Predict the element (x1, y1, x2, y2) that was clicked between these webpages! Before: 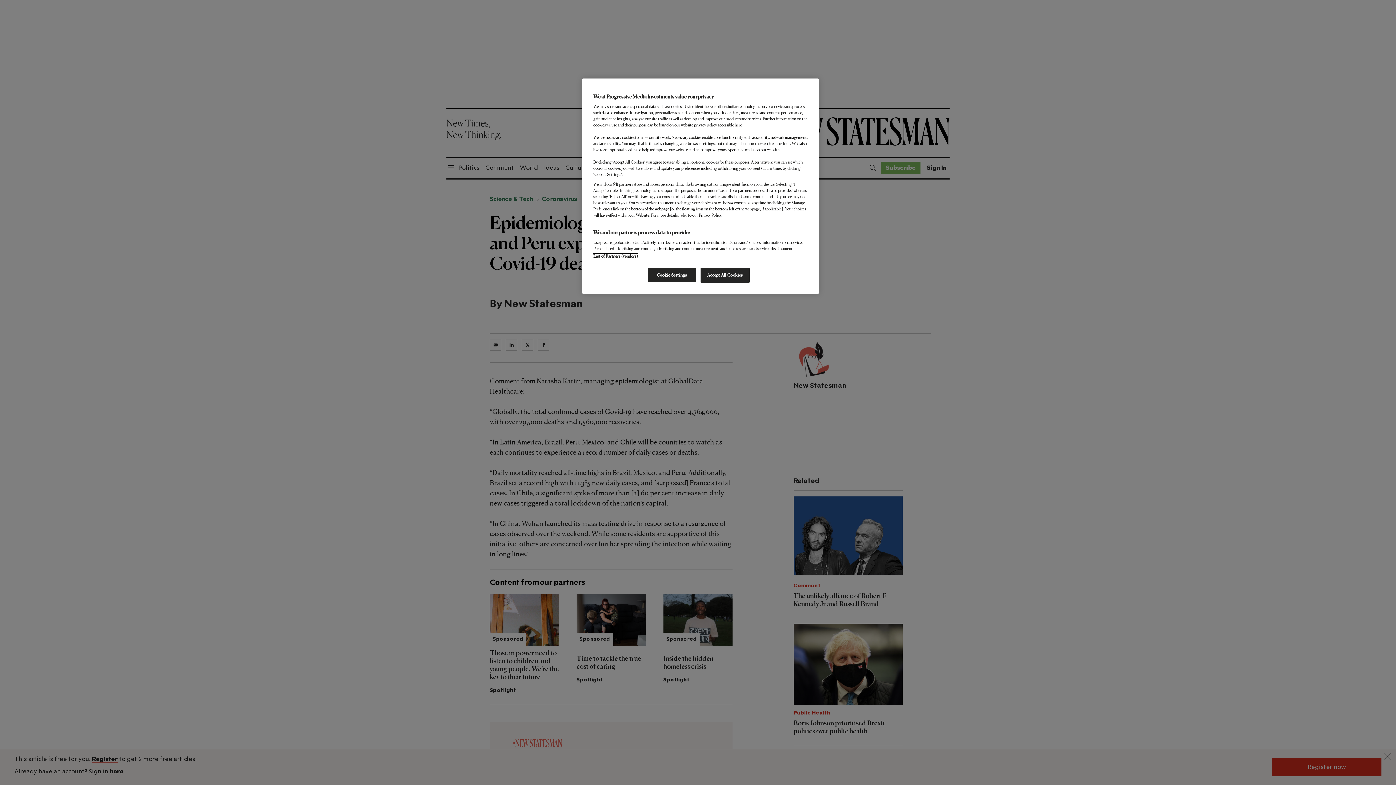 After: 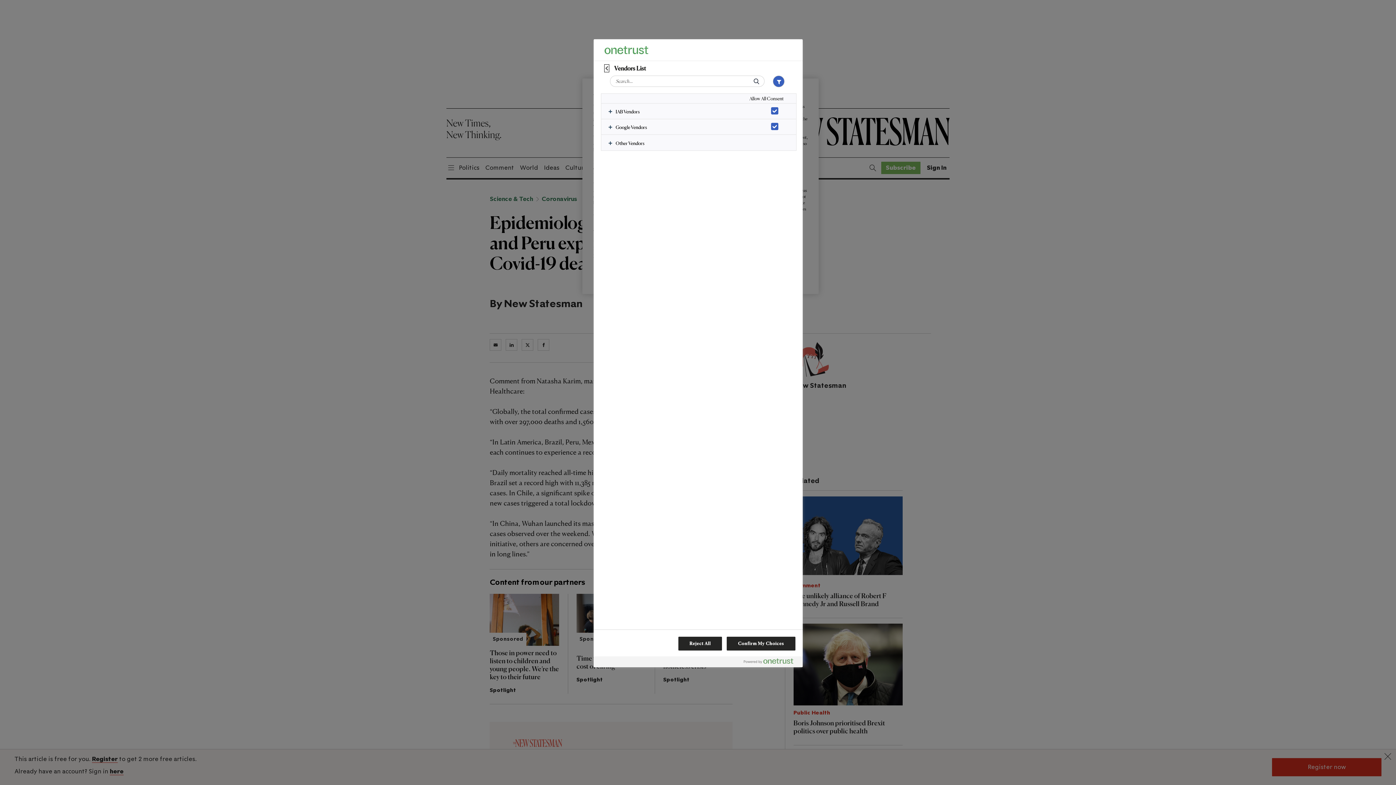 Action: label: List of Partners (vendors) bbox: (593, 253, 638, 258)